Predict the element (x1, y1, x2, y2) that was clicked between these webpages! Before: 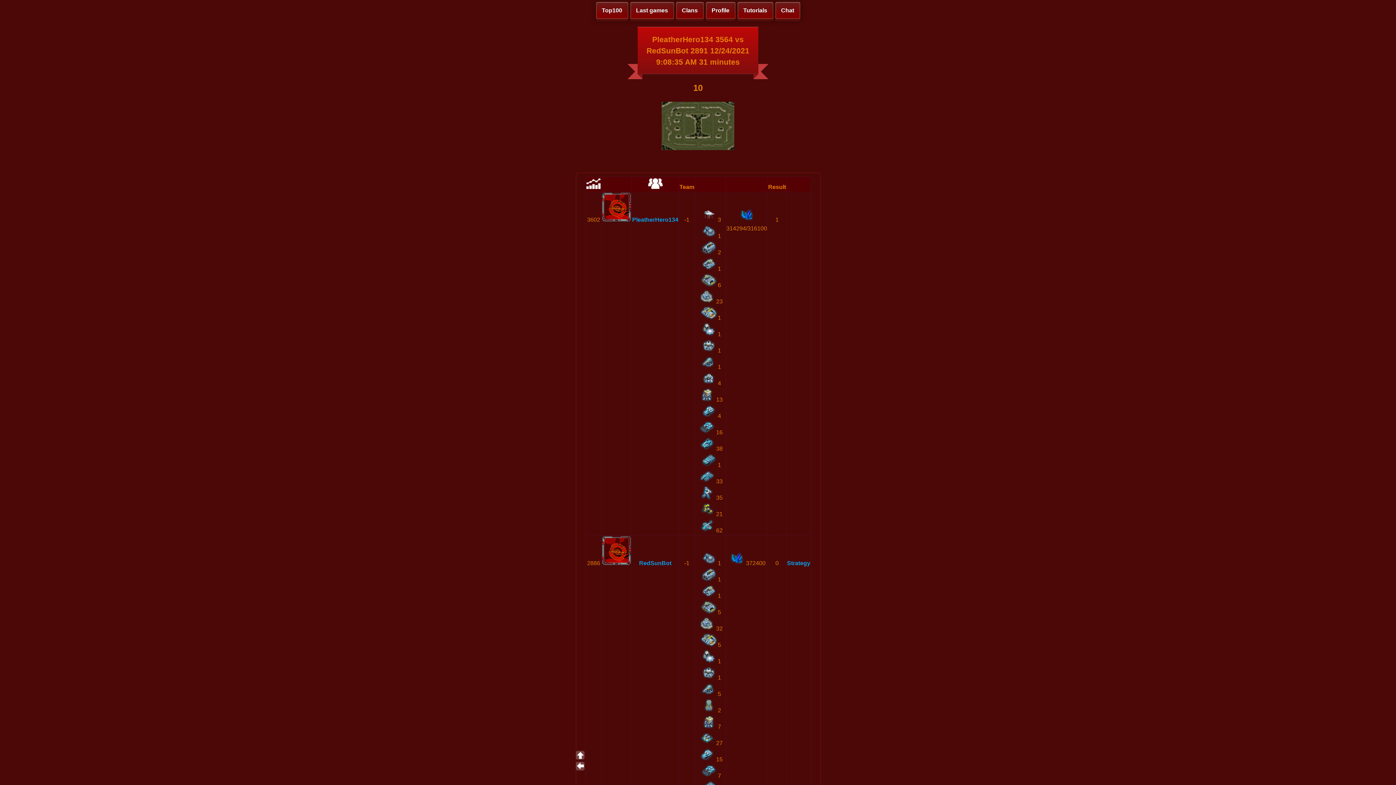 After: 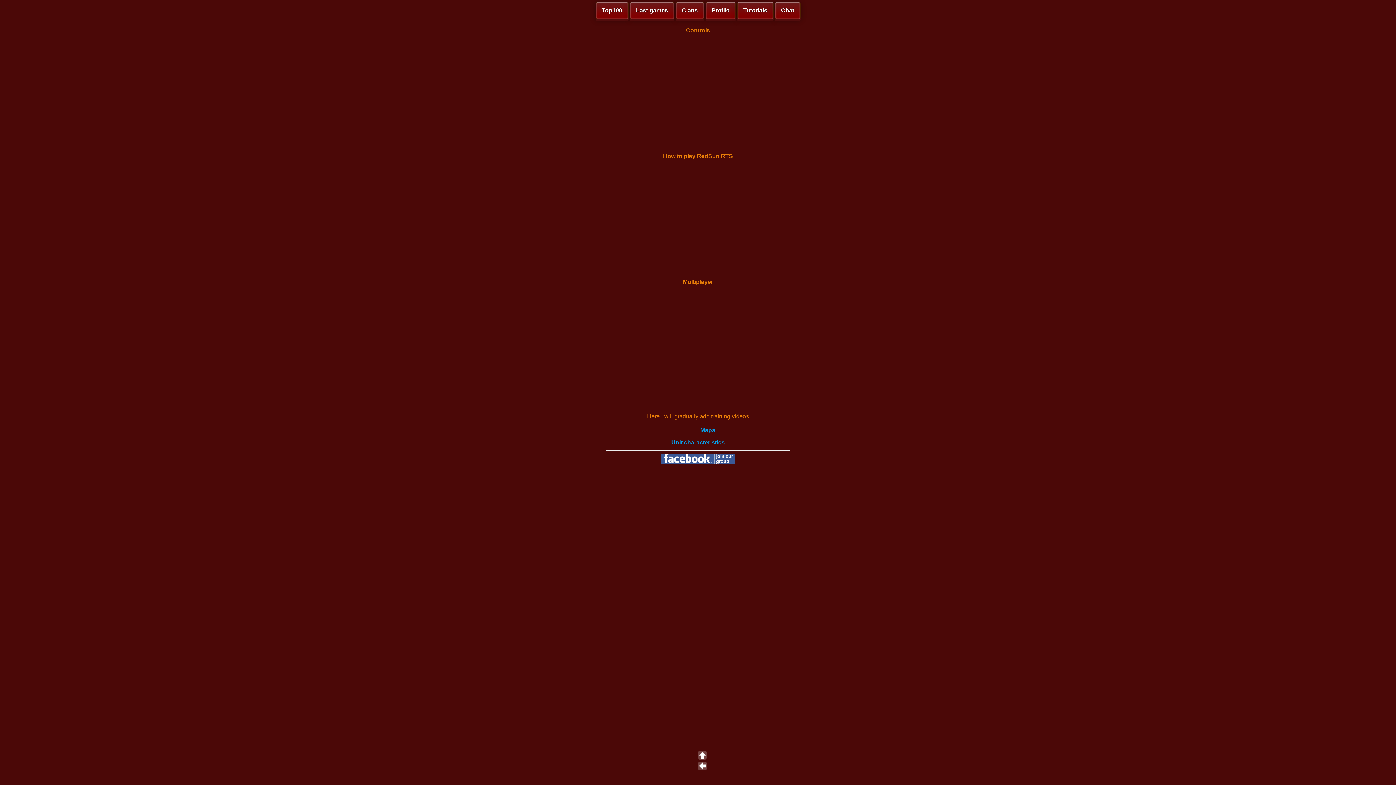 Action: bbox: (737, 1, 773, 19) label: Tutorials